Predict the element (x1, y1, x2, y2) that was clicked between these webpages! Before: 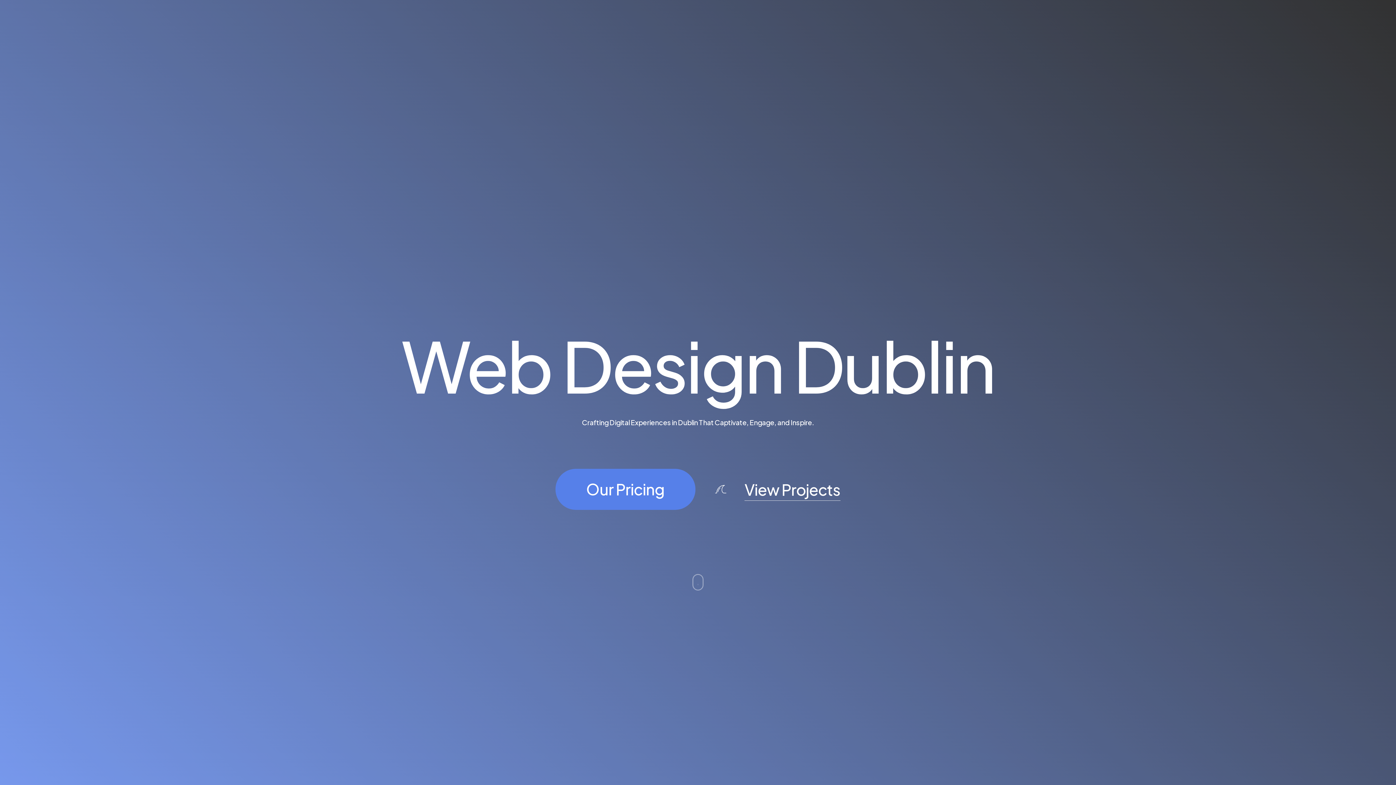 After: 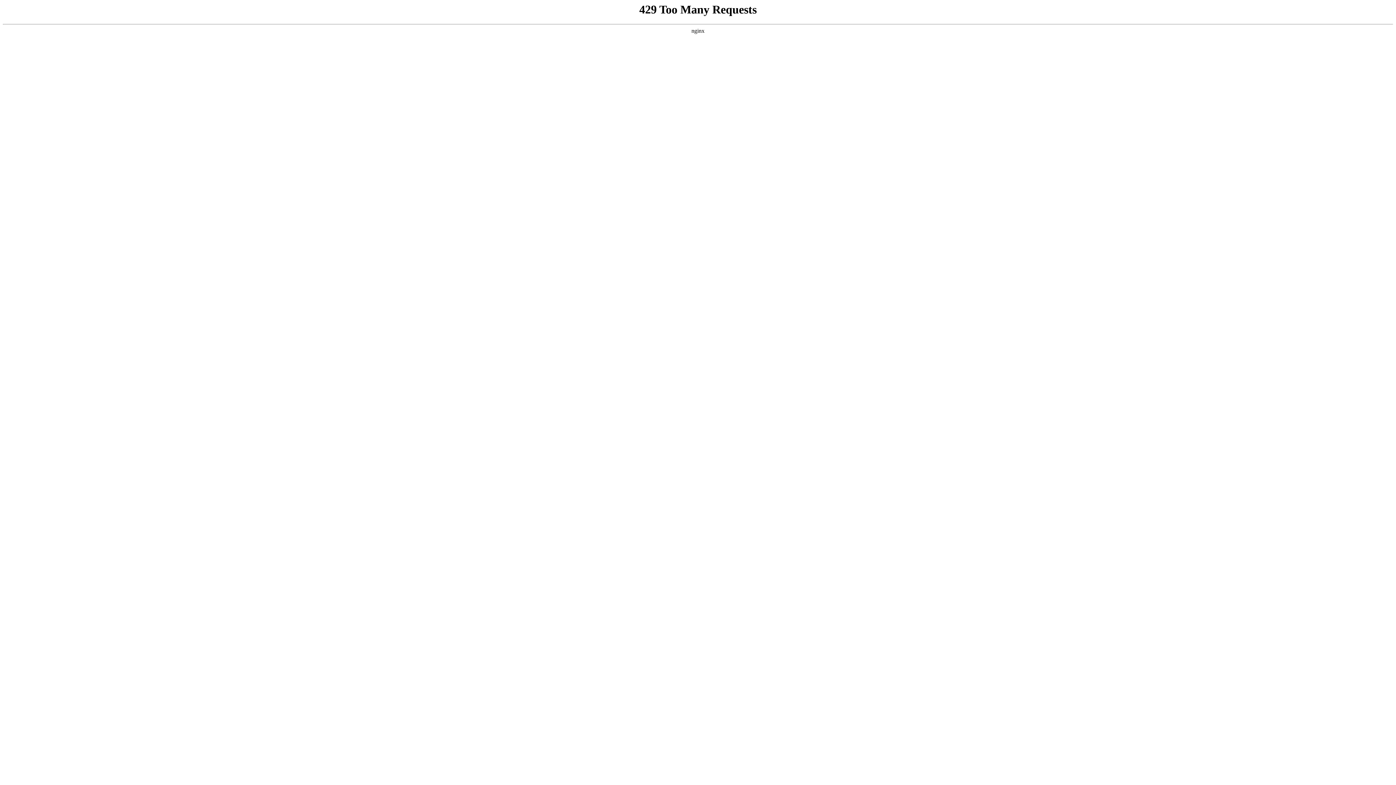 Action: bbox: (744, 478, 840, 501) label: View Projects